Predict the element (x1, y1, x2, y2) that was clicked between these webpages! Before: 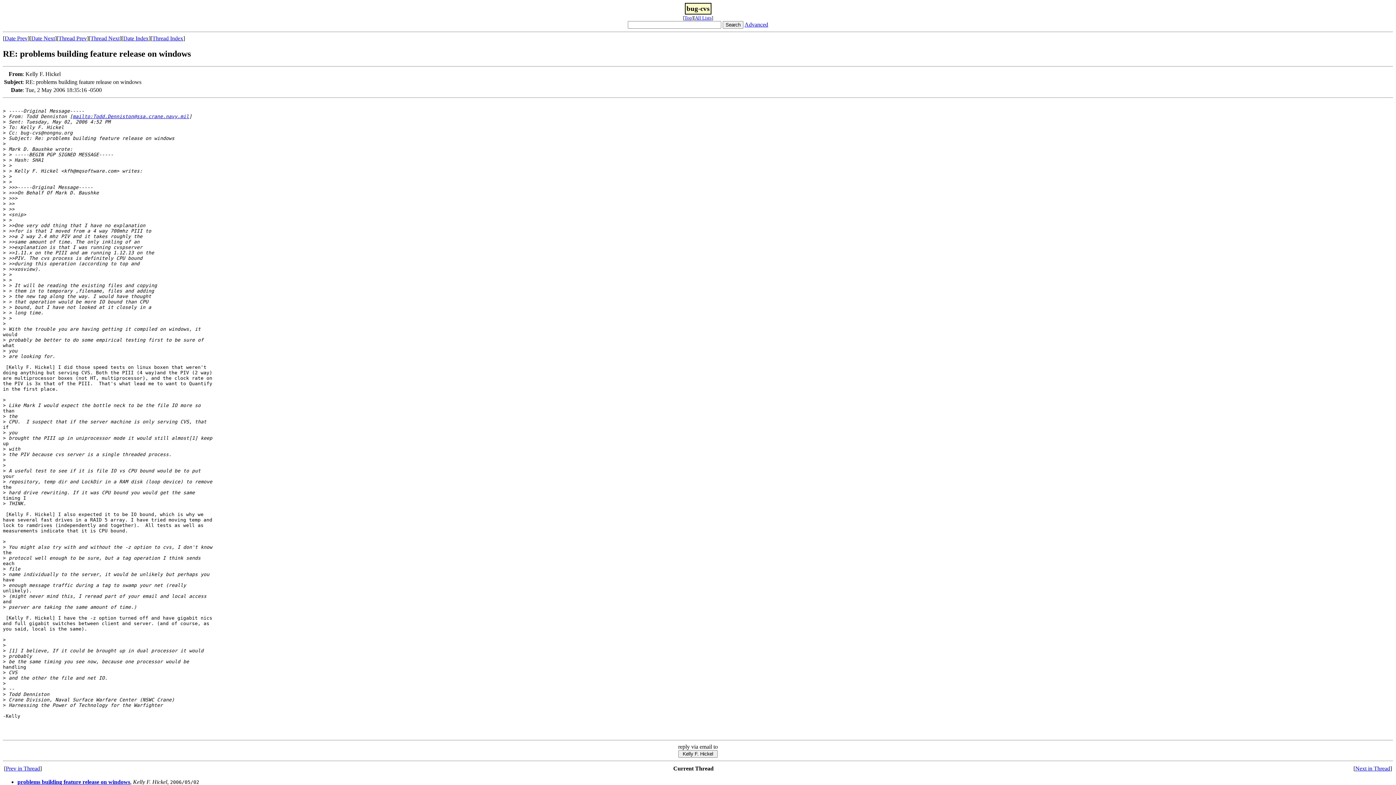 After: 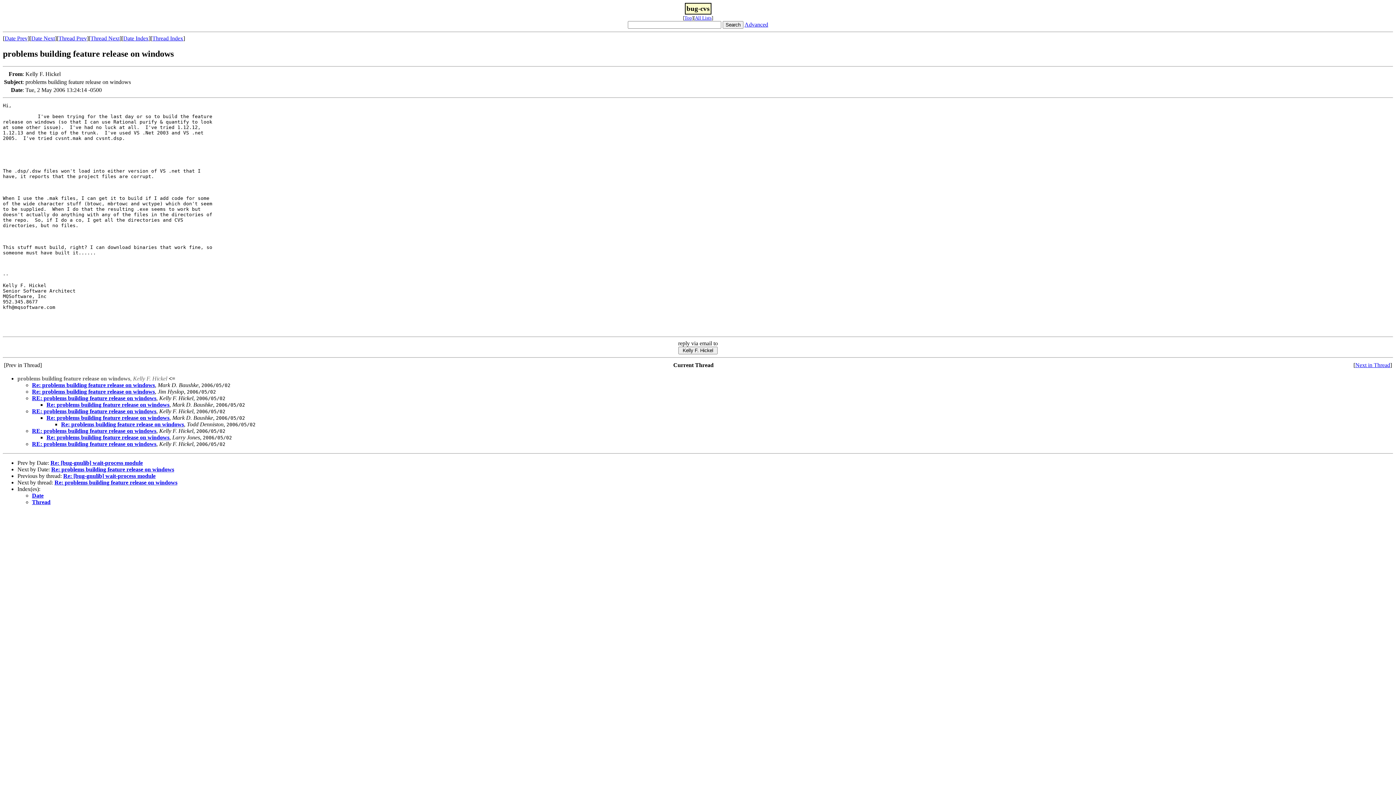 Action: bbox: (17, 779, 130, 785) label: problems building feature release on windows